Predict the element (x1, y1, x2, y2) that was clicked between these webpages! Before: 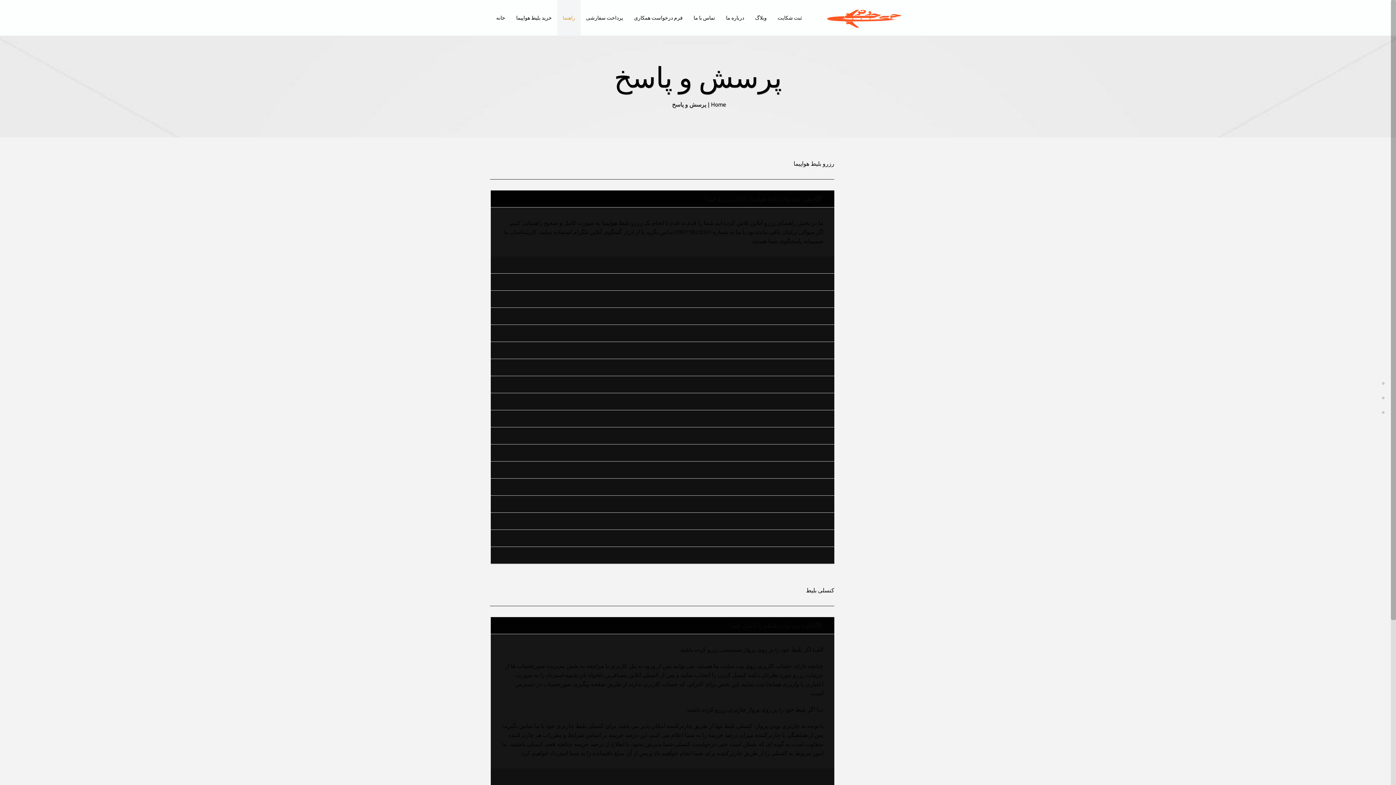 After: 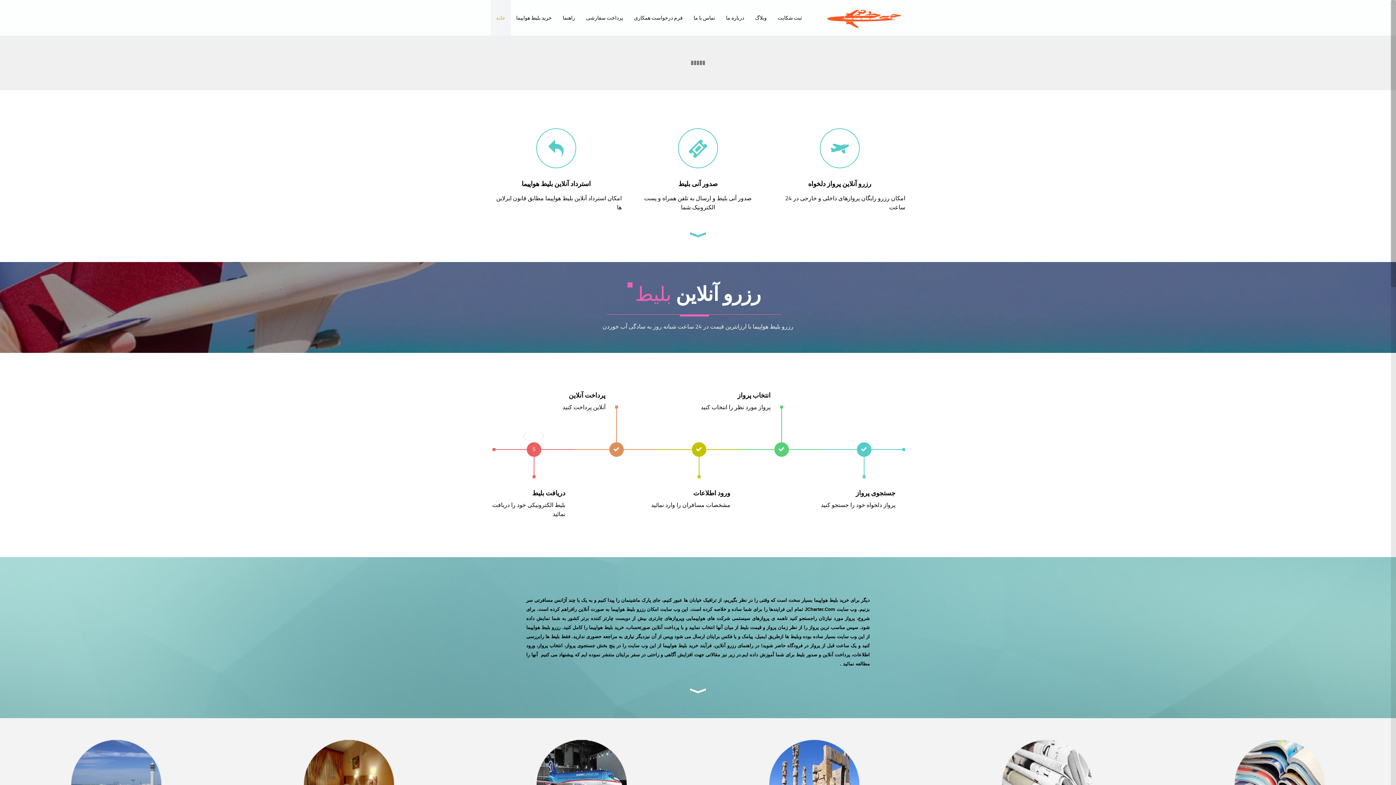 Action: label: خانه bbox: (490, 0, 510, 35)